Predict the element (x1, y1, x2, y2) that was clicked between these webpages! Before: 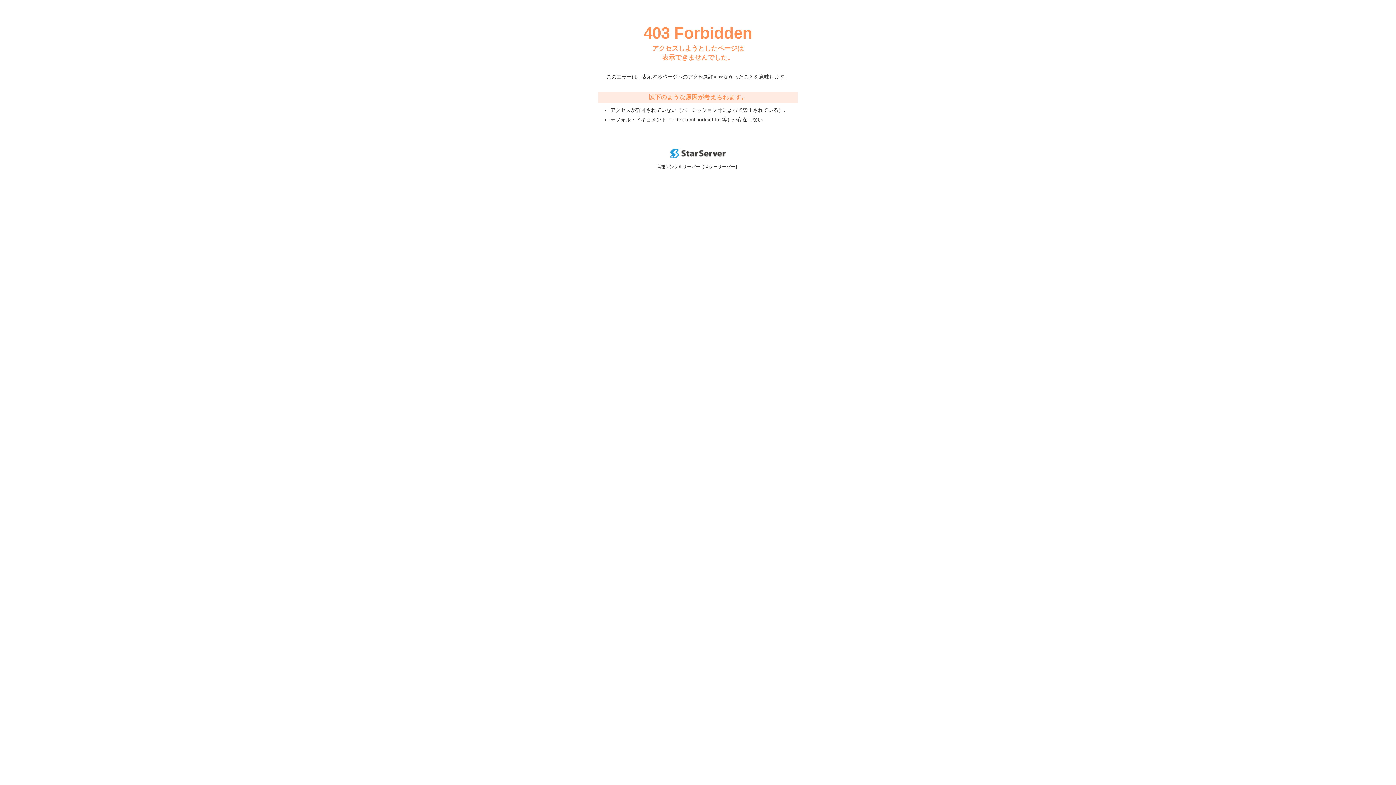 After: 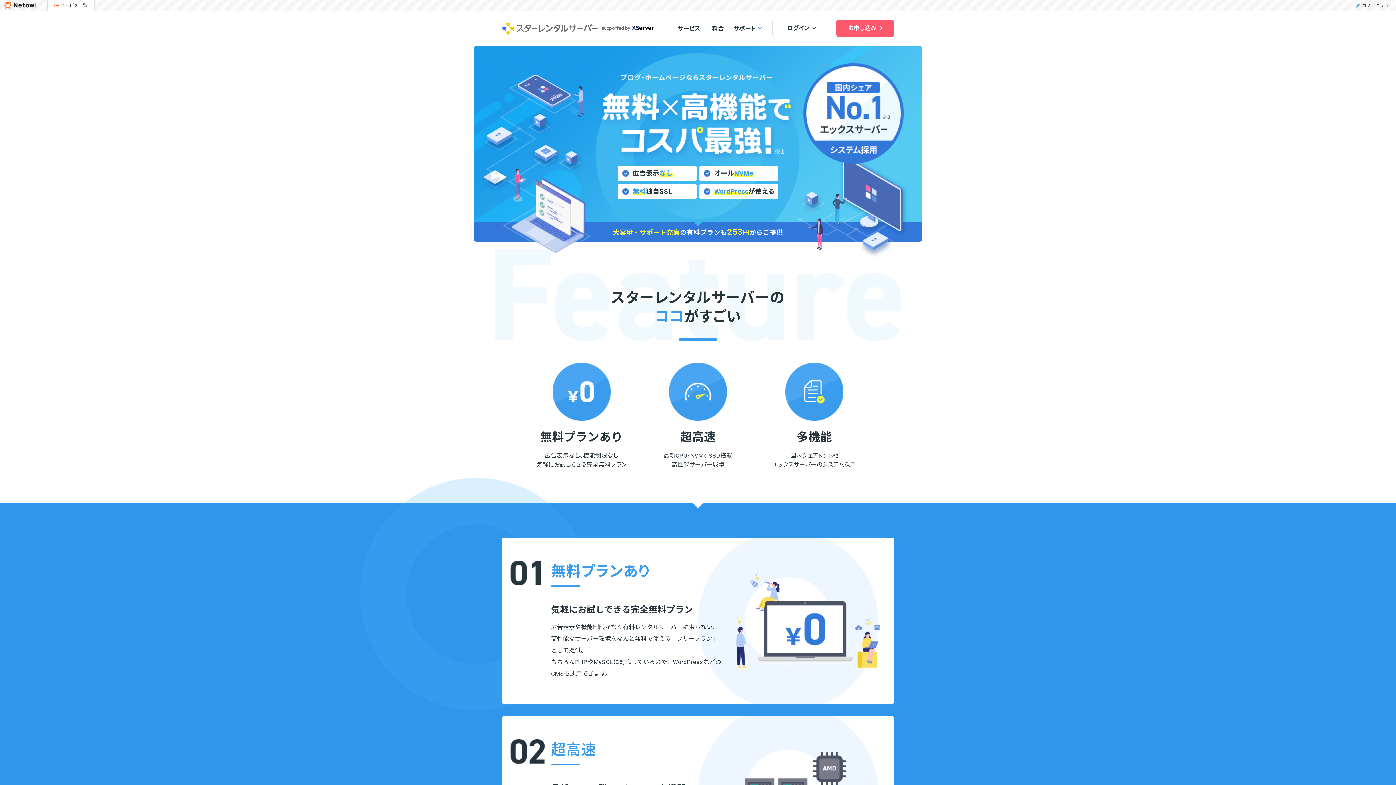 Action: bbox: (670, 153, 725, 159)